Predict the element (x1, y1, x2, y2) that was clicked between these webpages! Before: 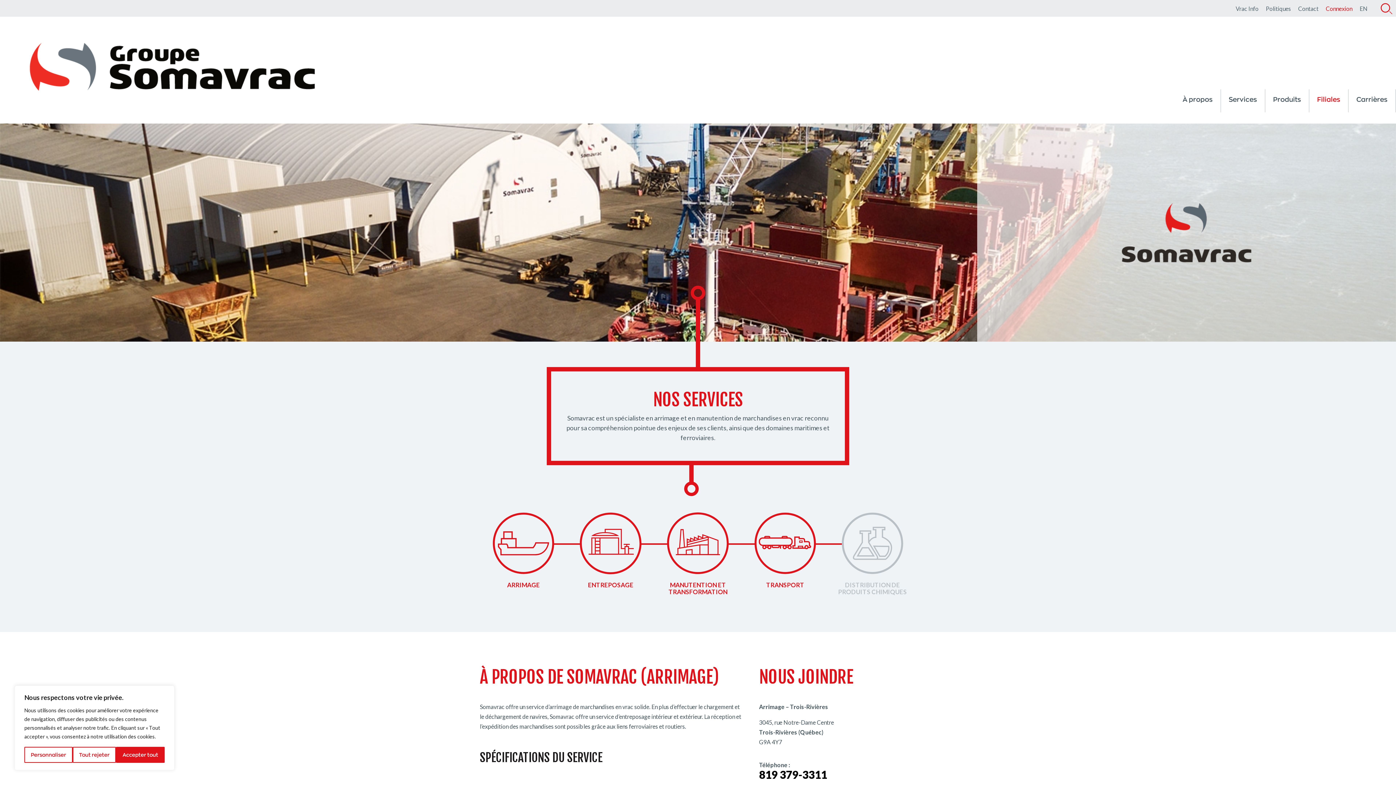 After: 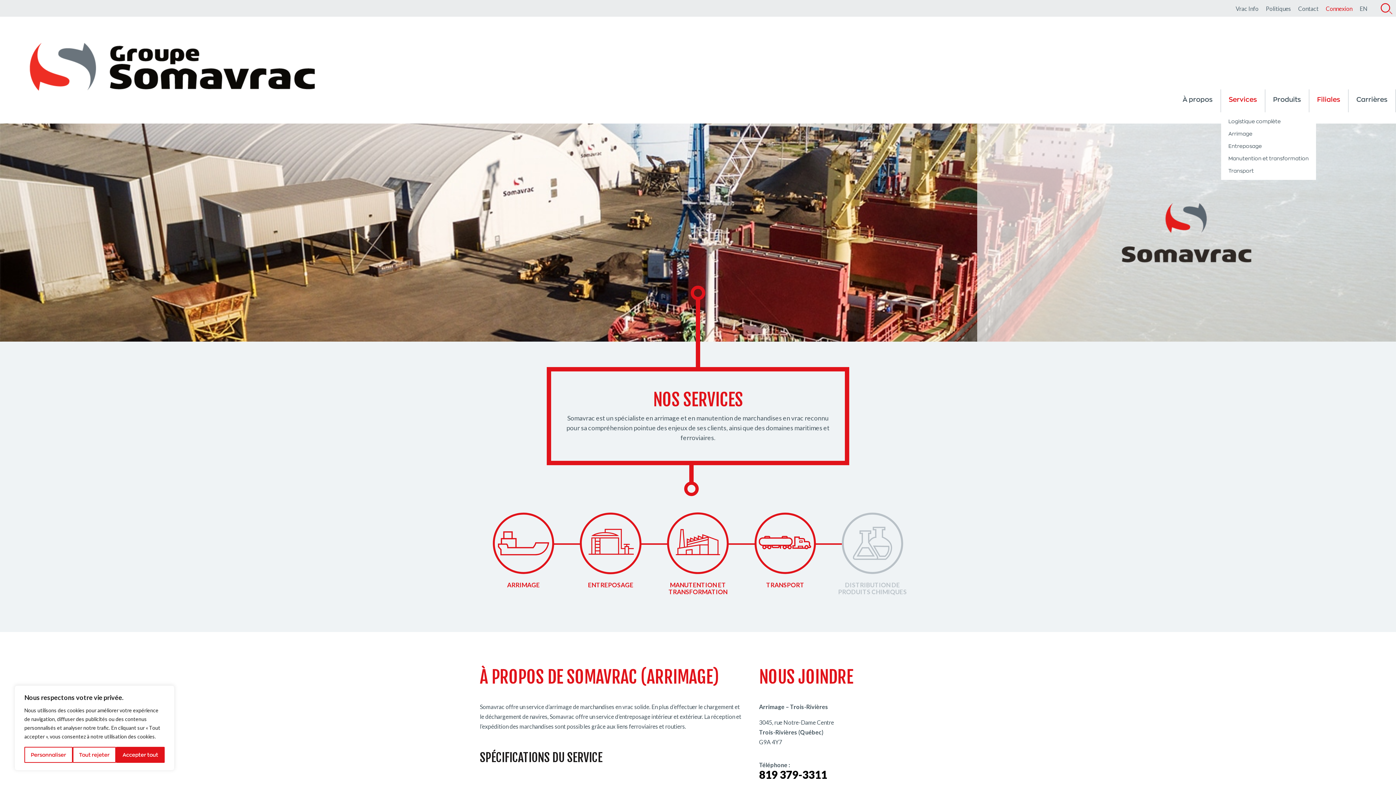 Action: label: Services bbox: (1221, 89, 1265, 112)